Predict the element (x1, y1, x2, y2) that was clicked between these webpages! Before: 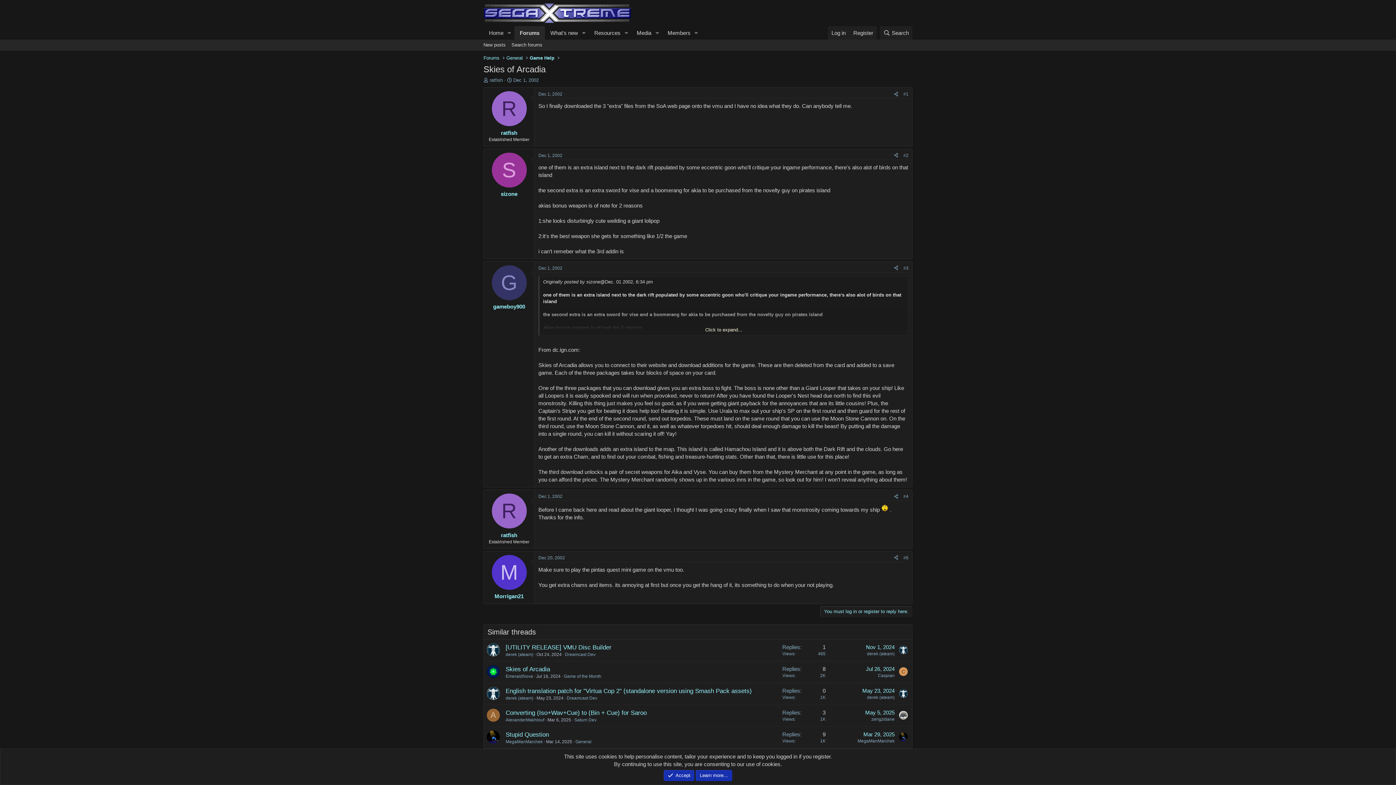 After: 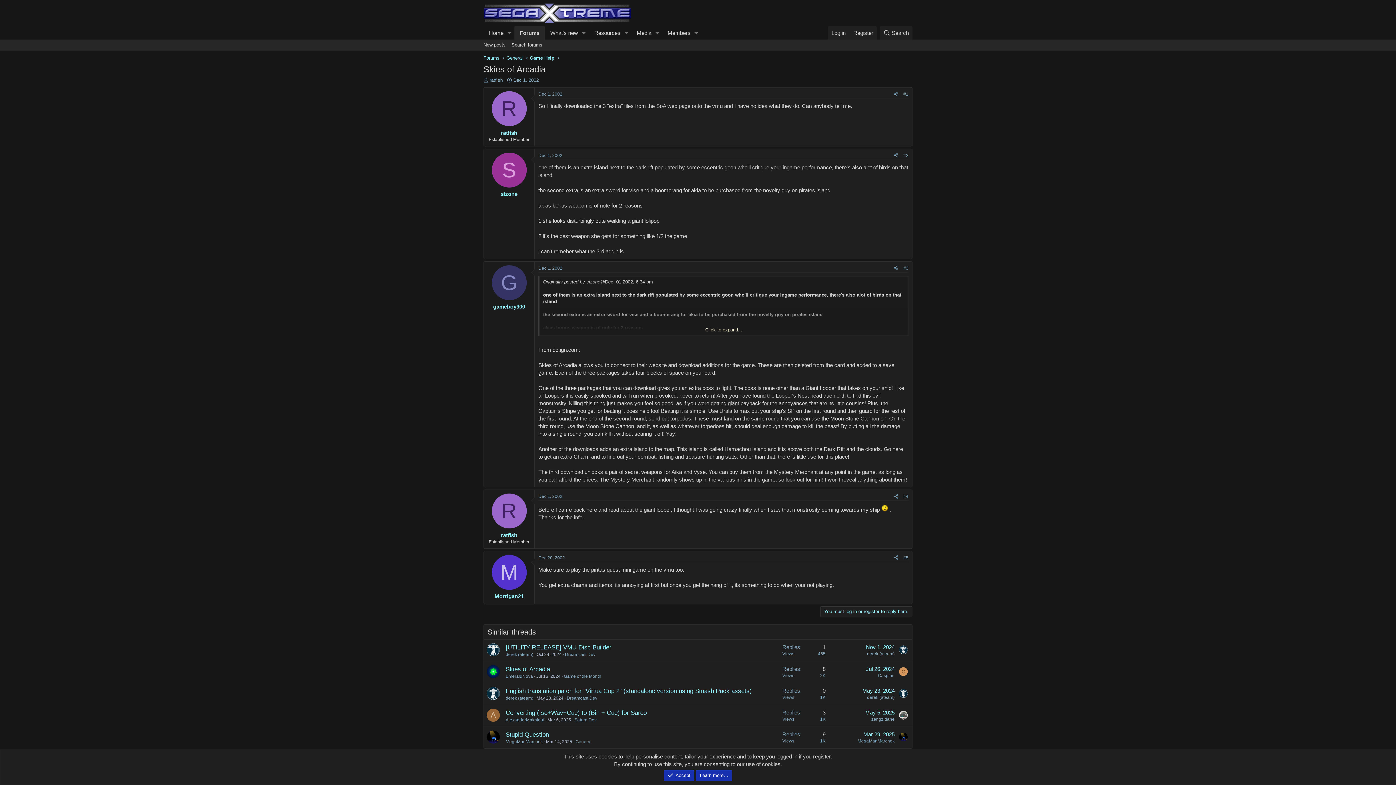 Action: bbox: (486, 665, 500, 678)